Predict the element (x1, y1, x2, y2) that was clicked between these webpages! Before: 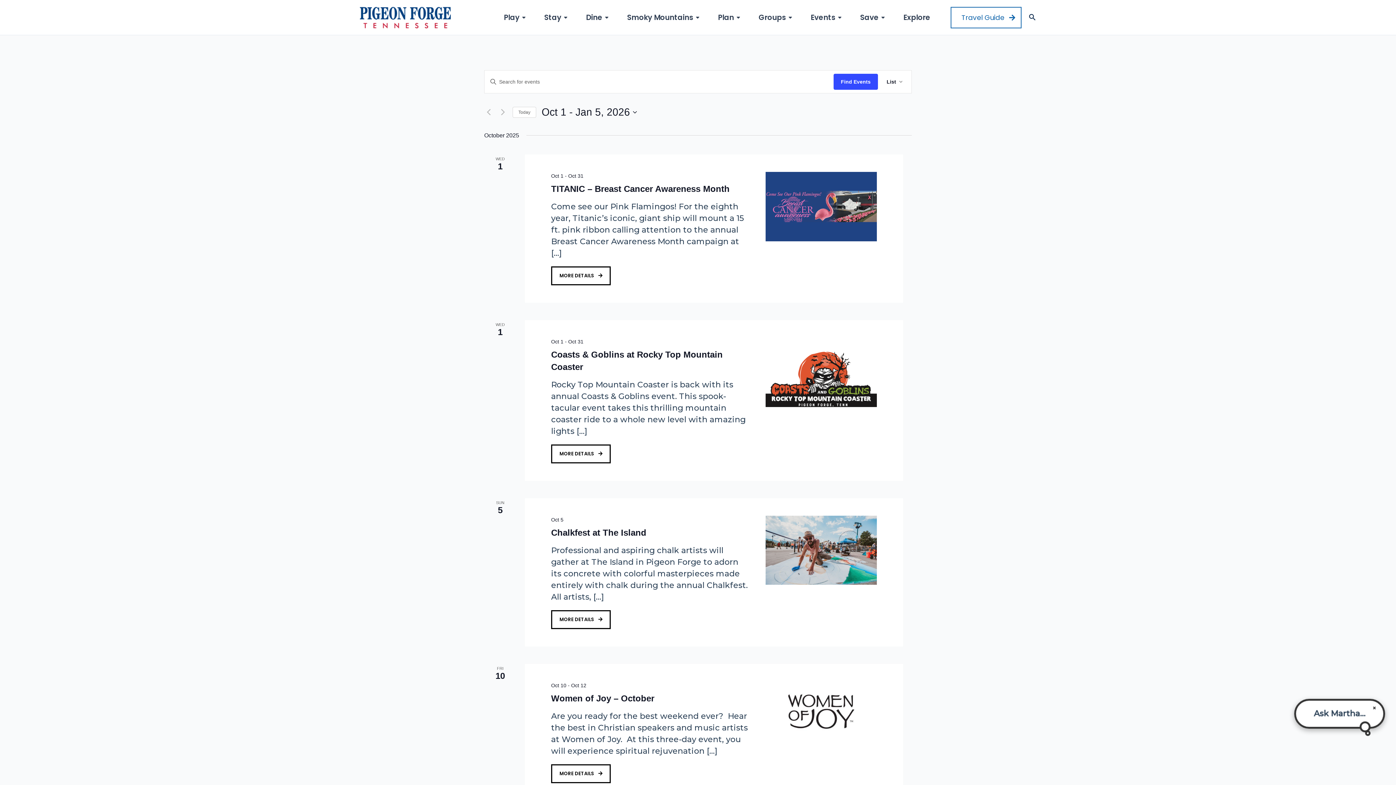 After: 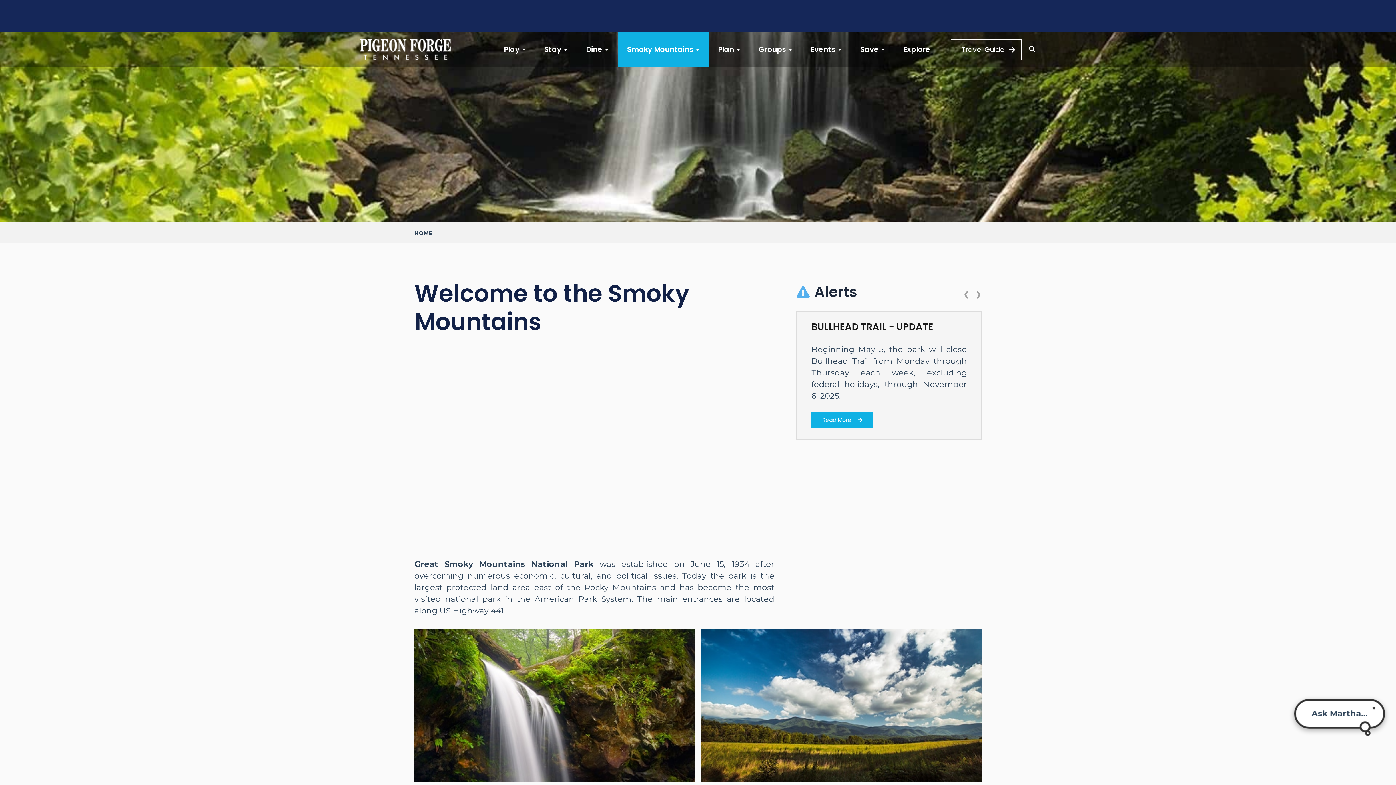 Action: bbox: (618, 0, 709, 34) label: Smoky Mountains